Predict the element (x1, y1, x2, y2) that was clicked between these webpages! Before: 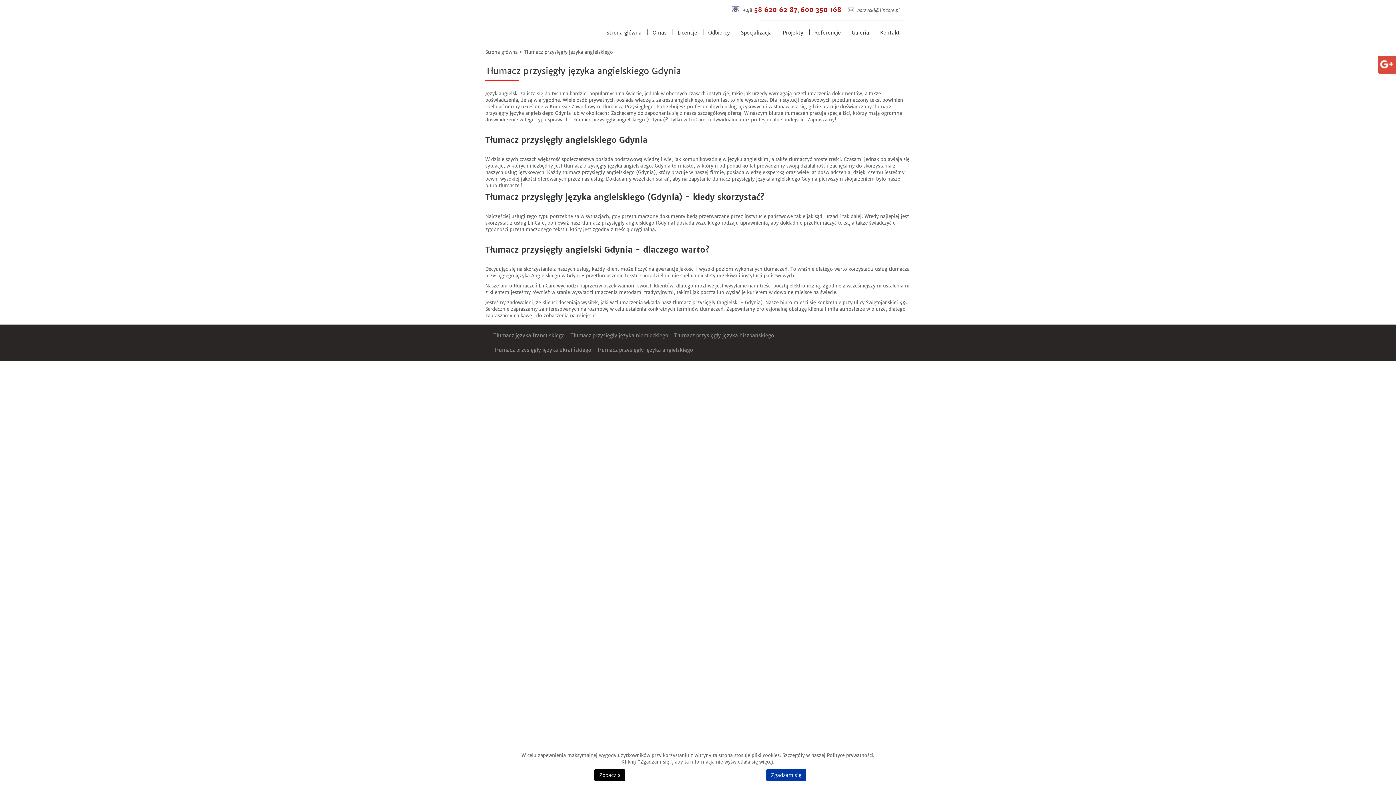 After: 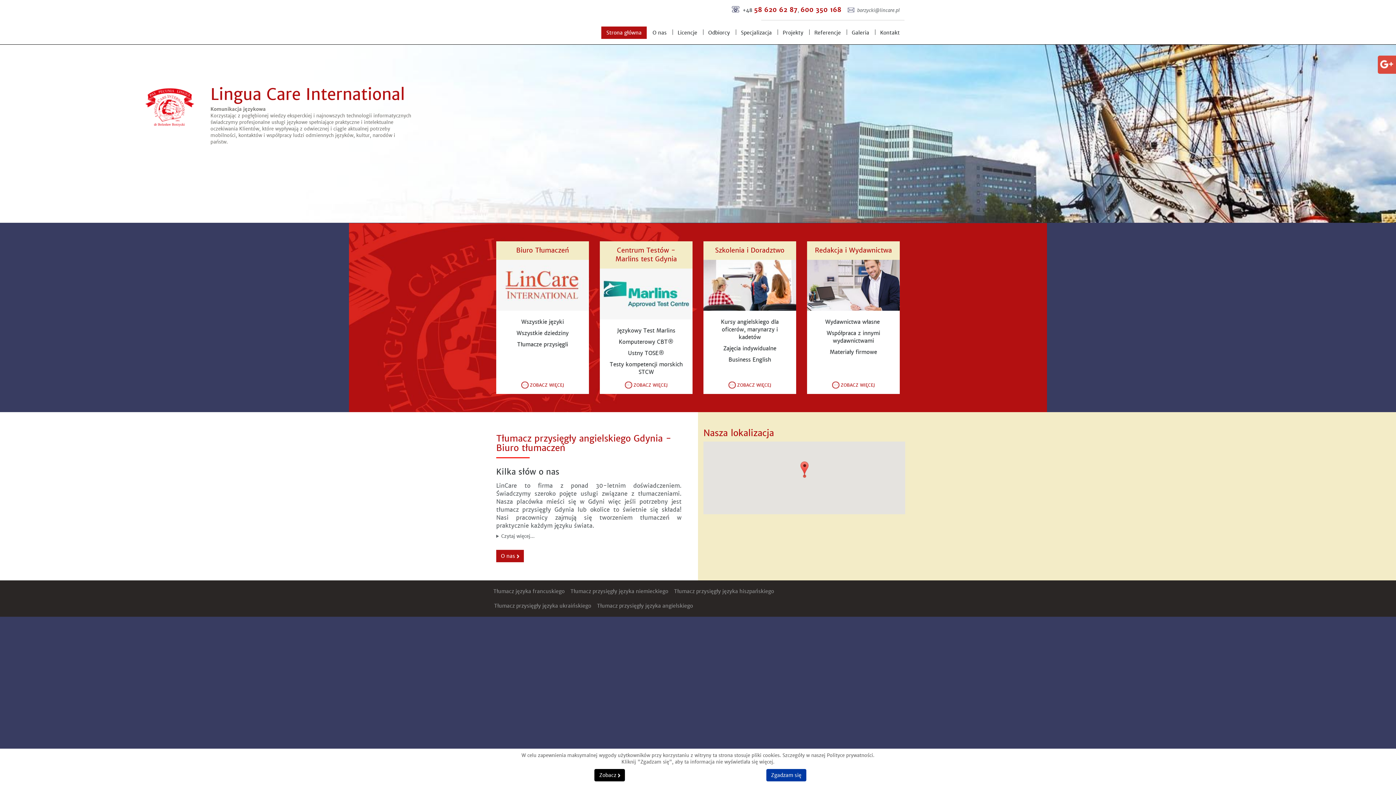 Action: bbox: (485, 48, 519, 55) label: Strona główna 